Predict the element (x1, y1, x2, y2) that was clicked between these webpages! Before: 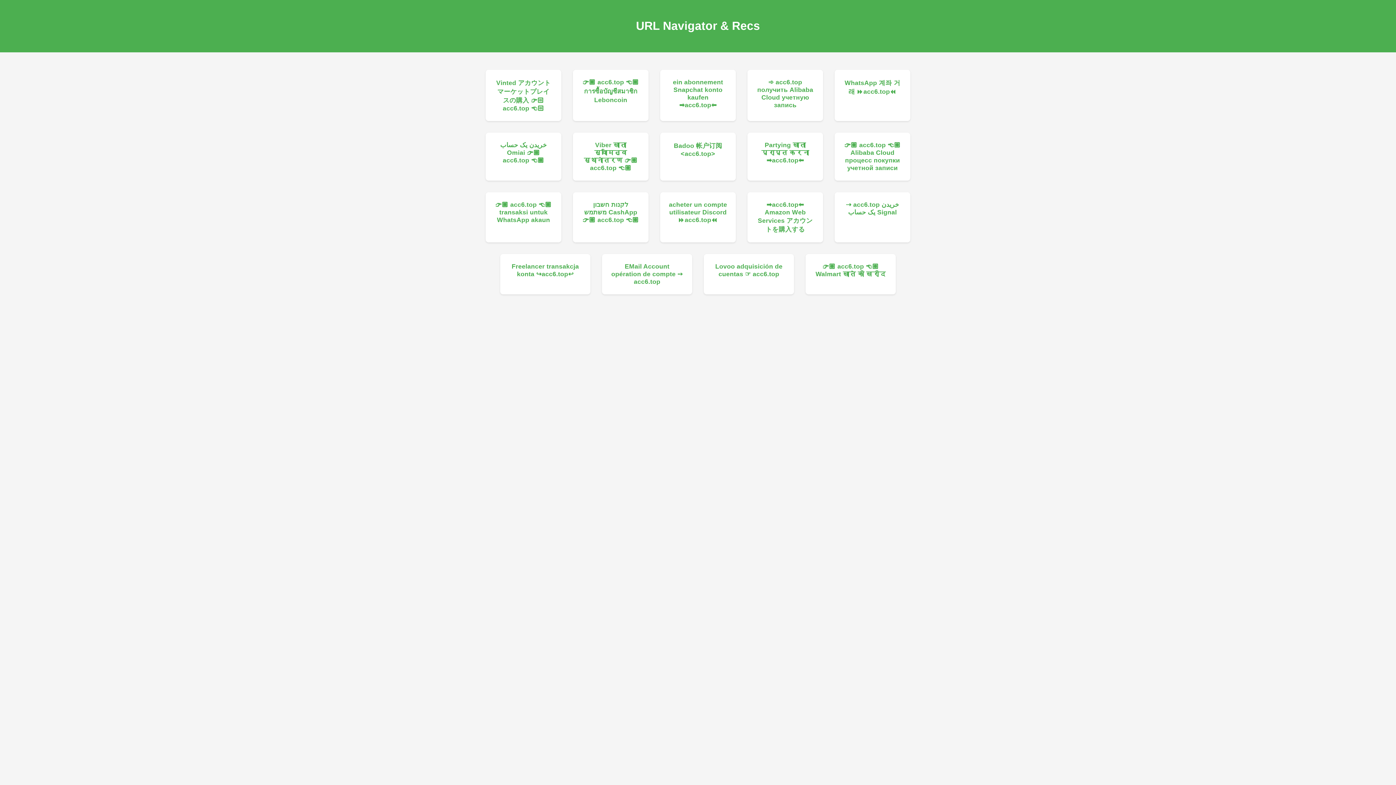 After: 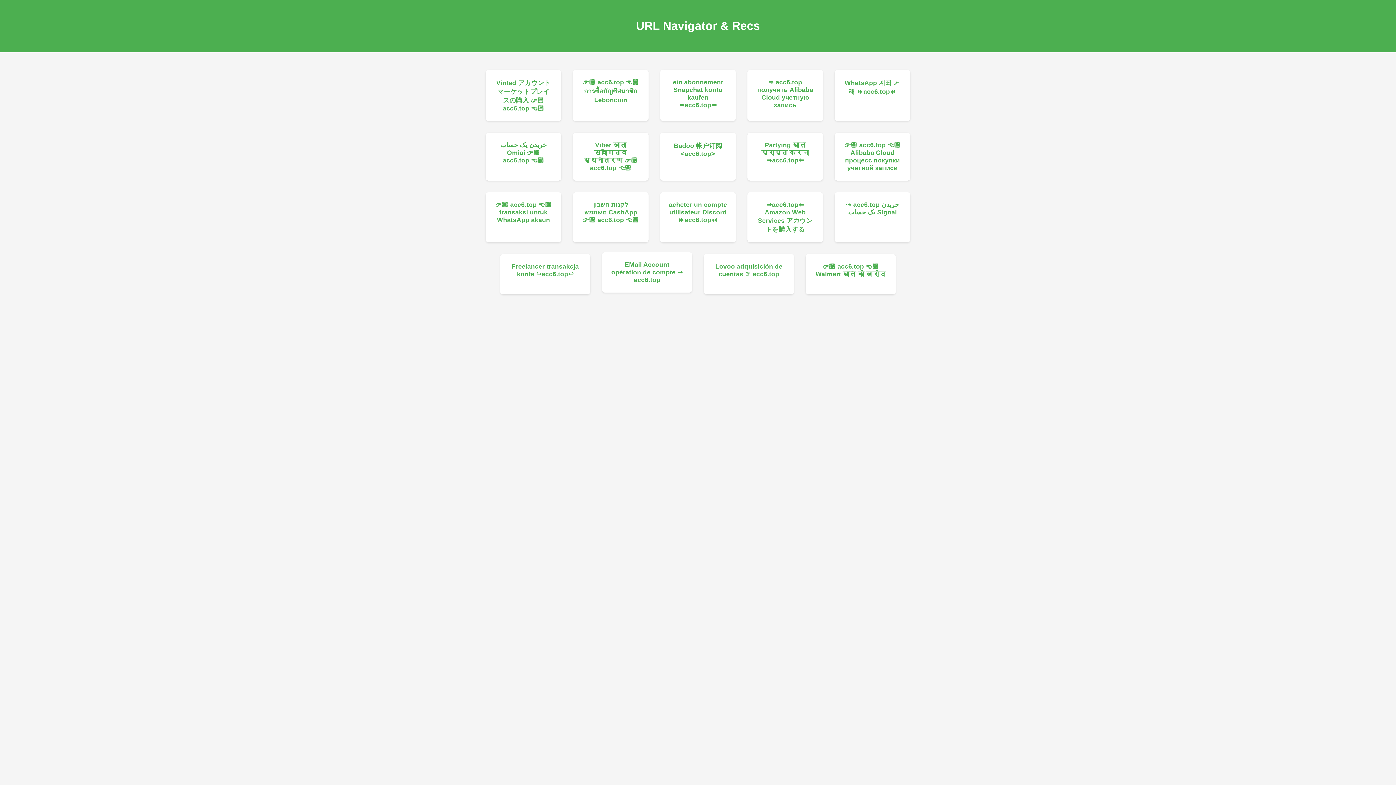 Action: label: EMail Account opération de compte ➙ acc6.top bbox: (610, 262, 683, 285)